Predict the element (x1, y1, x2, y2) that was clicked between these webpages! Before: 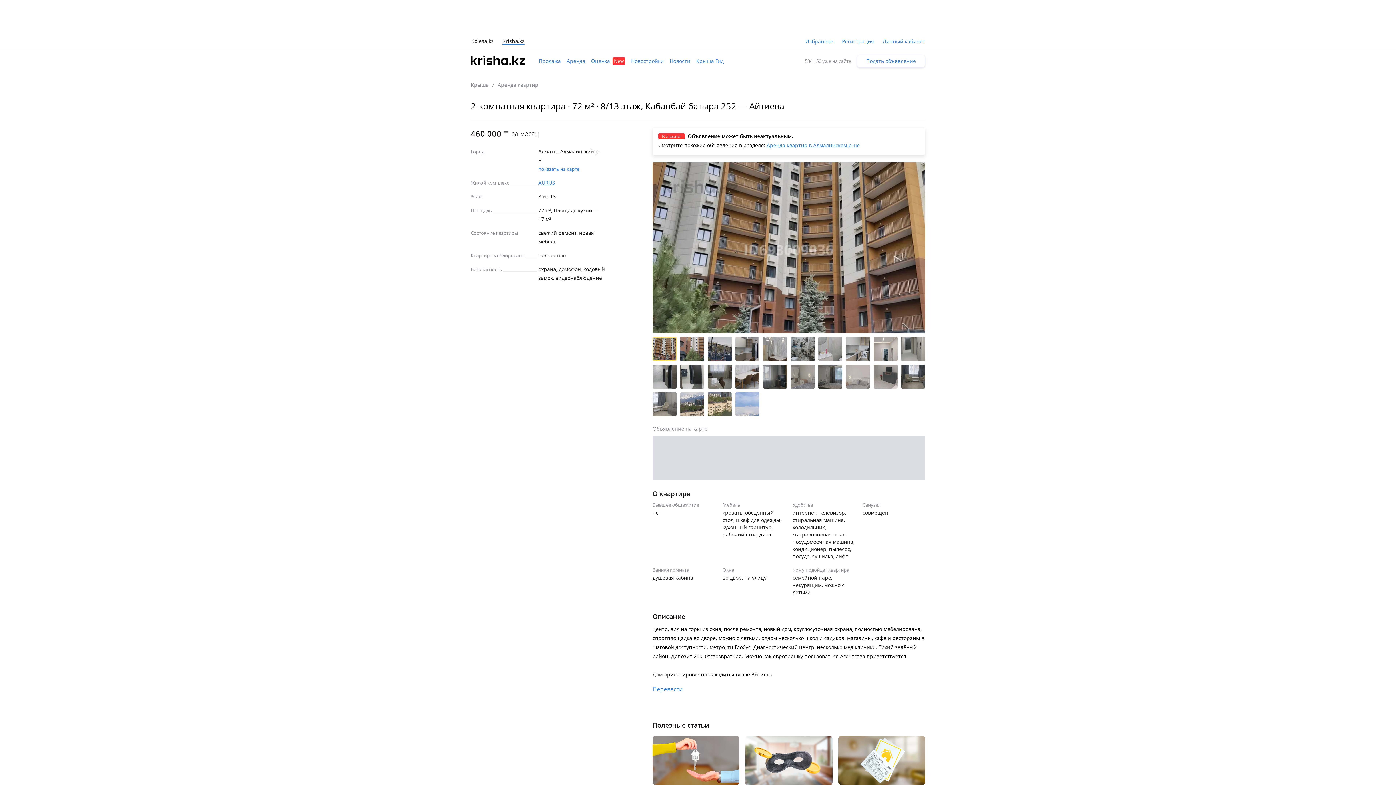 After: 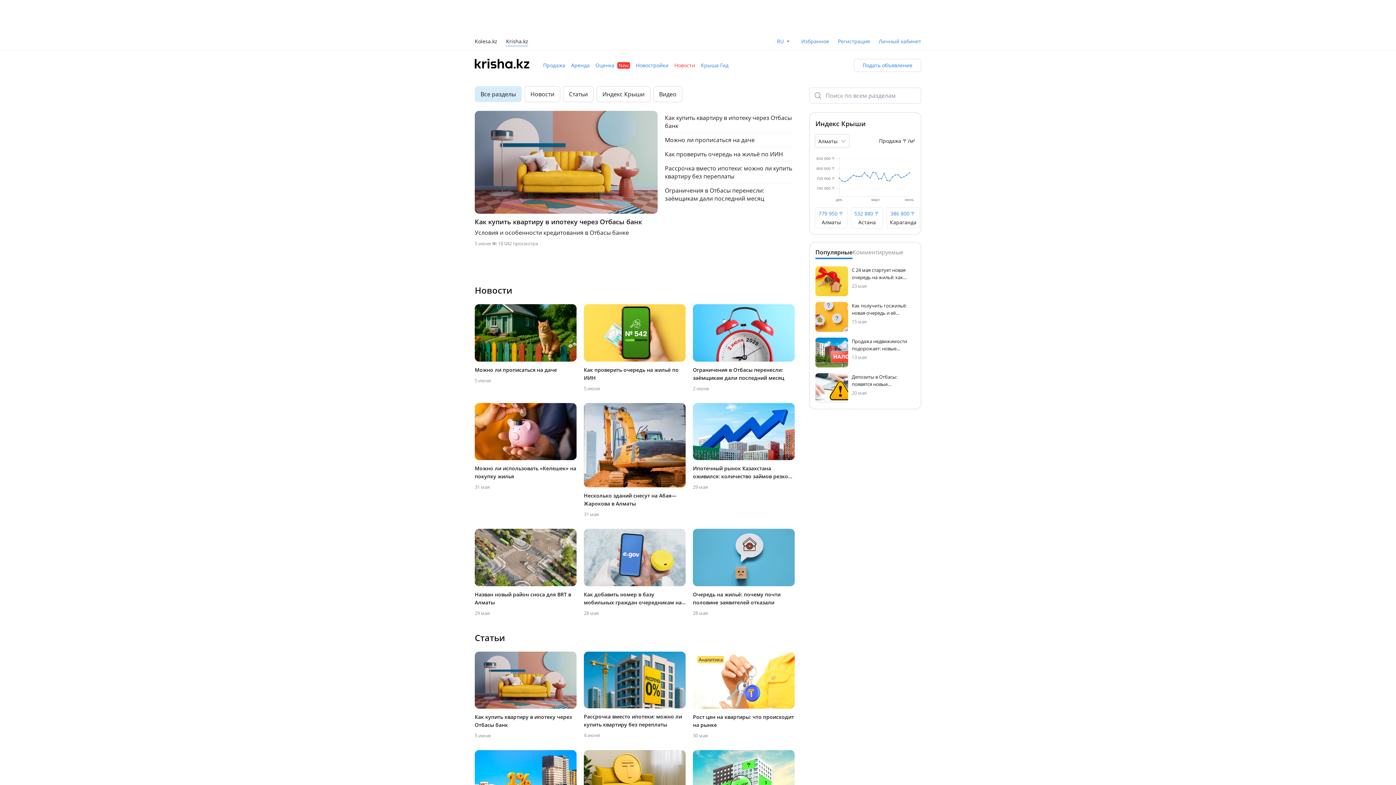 Action: bbox: (669, 56, 690, 65) label: Новости